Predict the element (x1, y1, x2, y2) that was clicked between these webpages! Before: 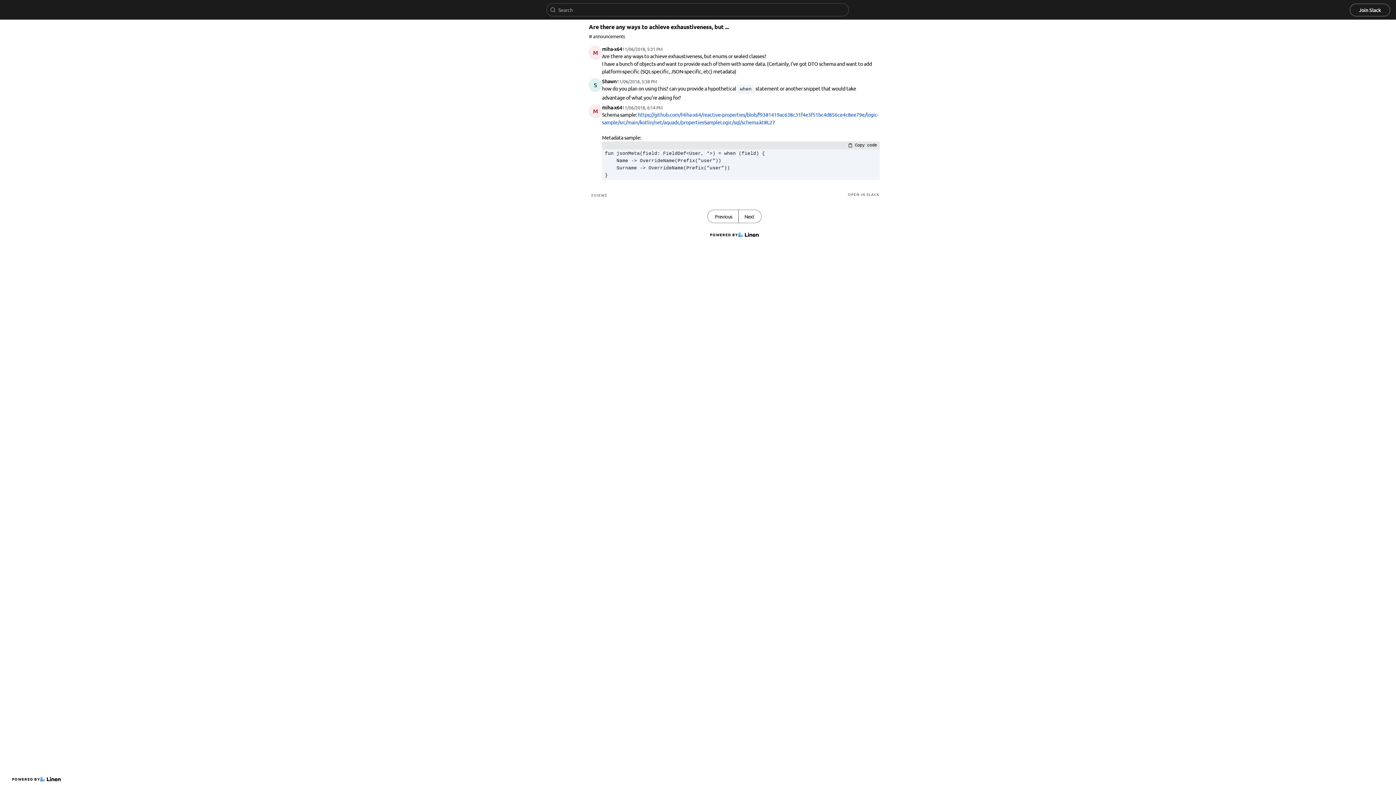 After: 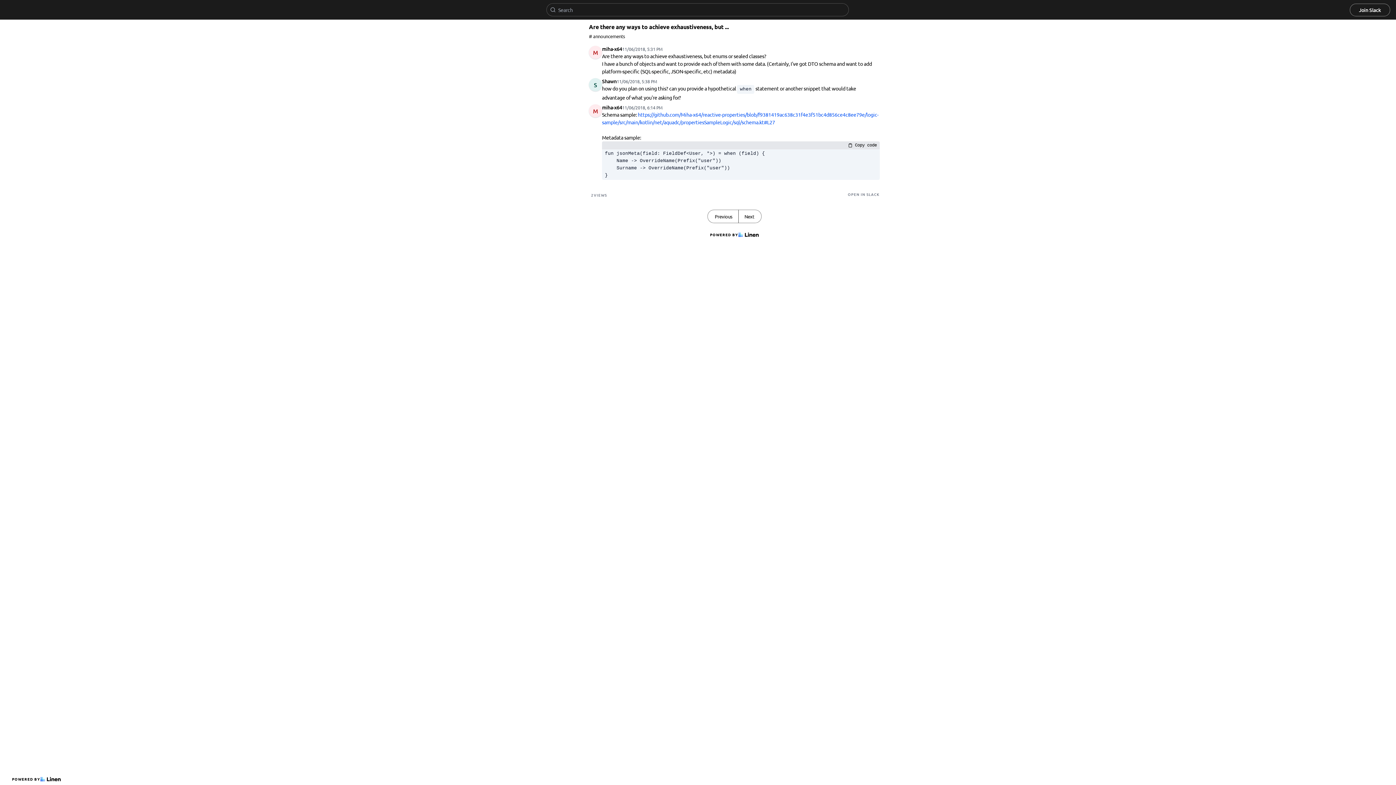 Action: bbox: (848, 191, 880, 197) label: OPEN IN SLACK